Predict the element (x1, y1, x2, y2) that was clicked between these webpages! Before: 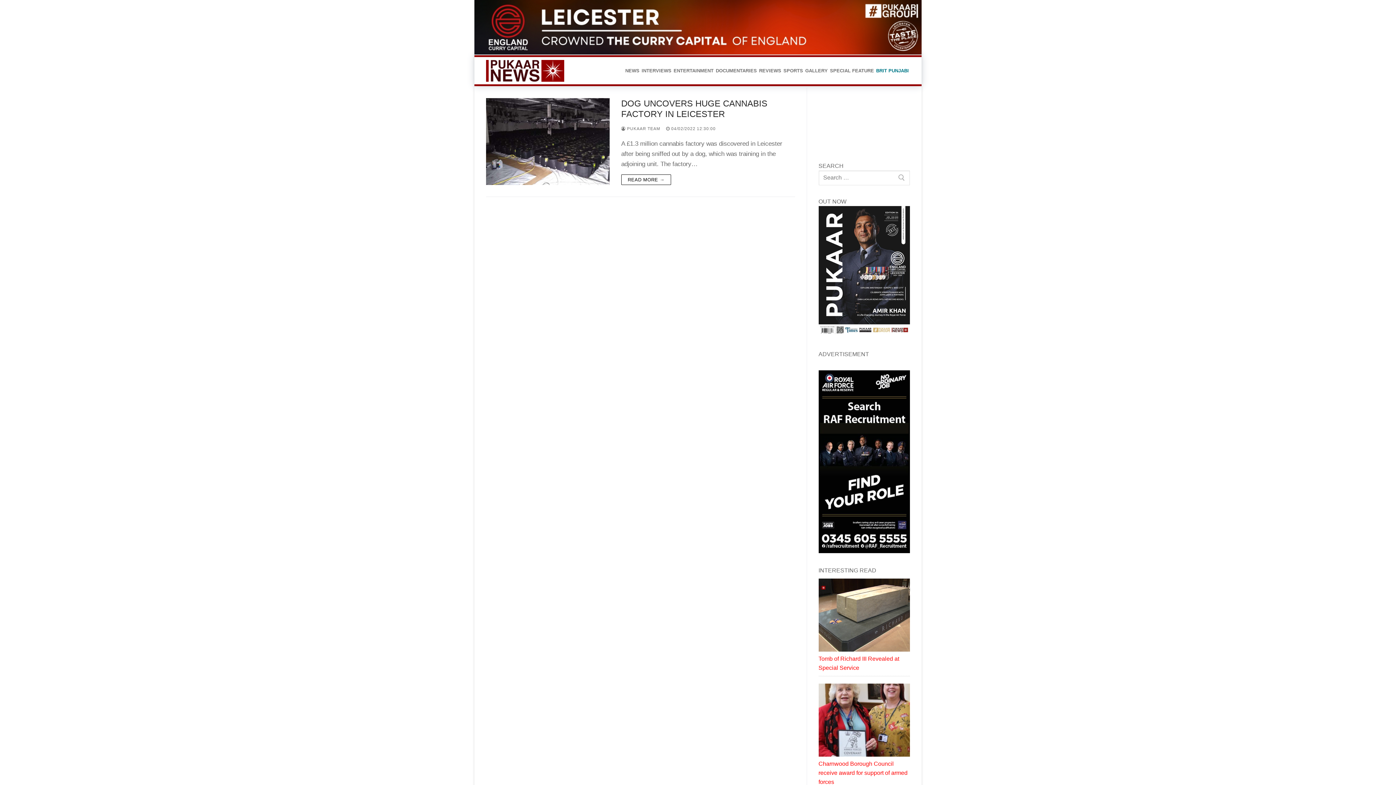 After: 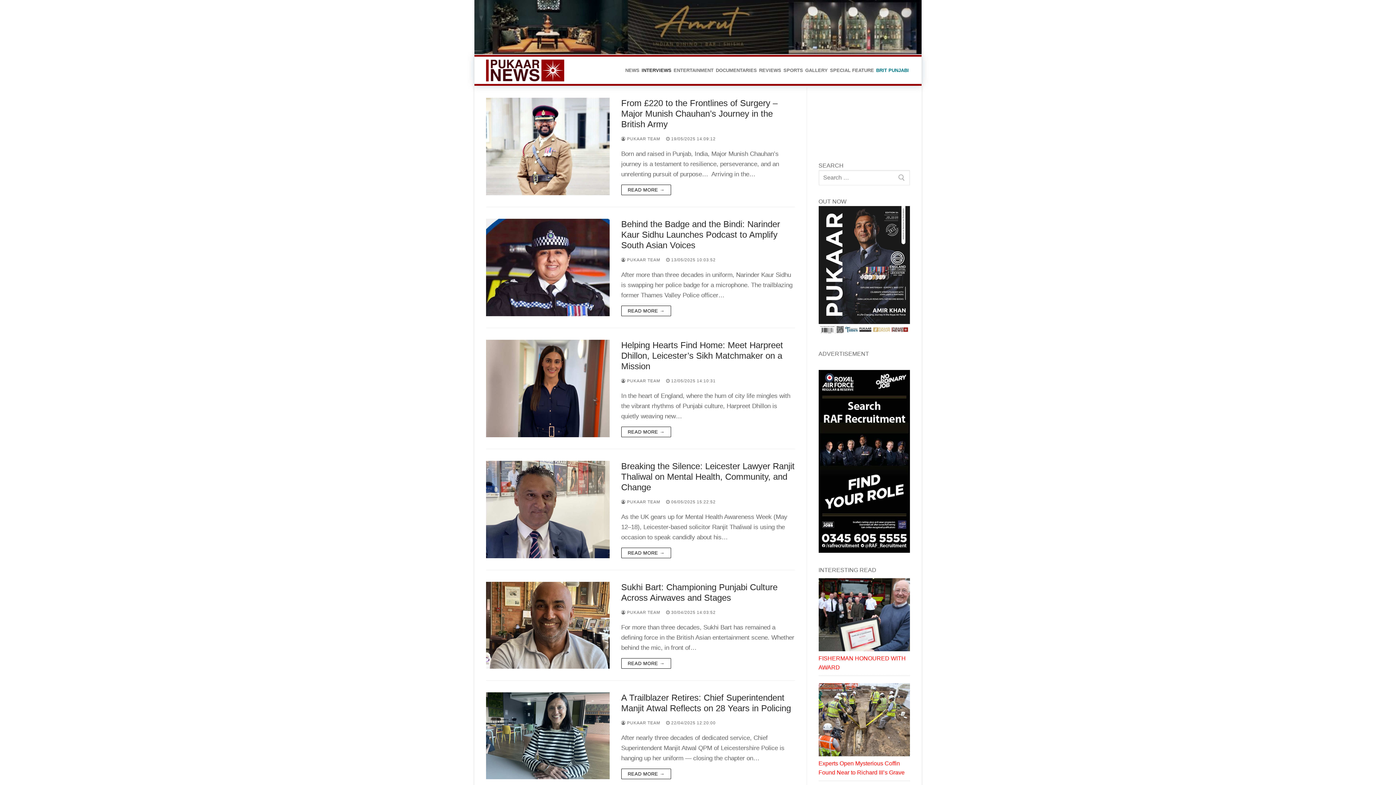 Action: bbox: (640, 64, 672, 78) label: INTERVIEWS